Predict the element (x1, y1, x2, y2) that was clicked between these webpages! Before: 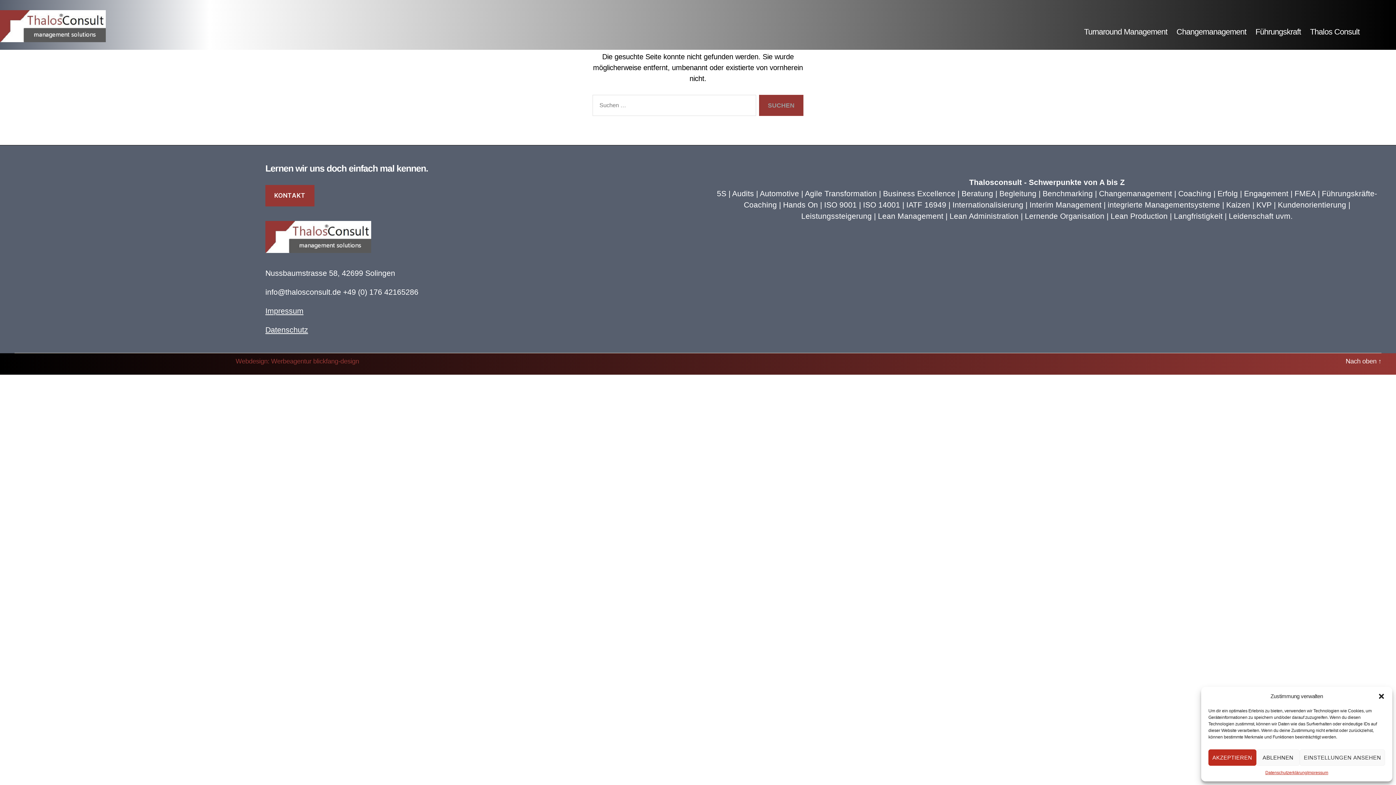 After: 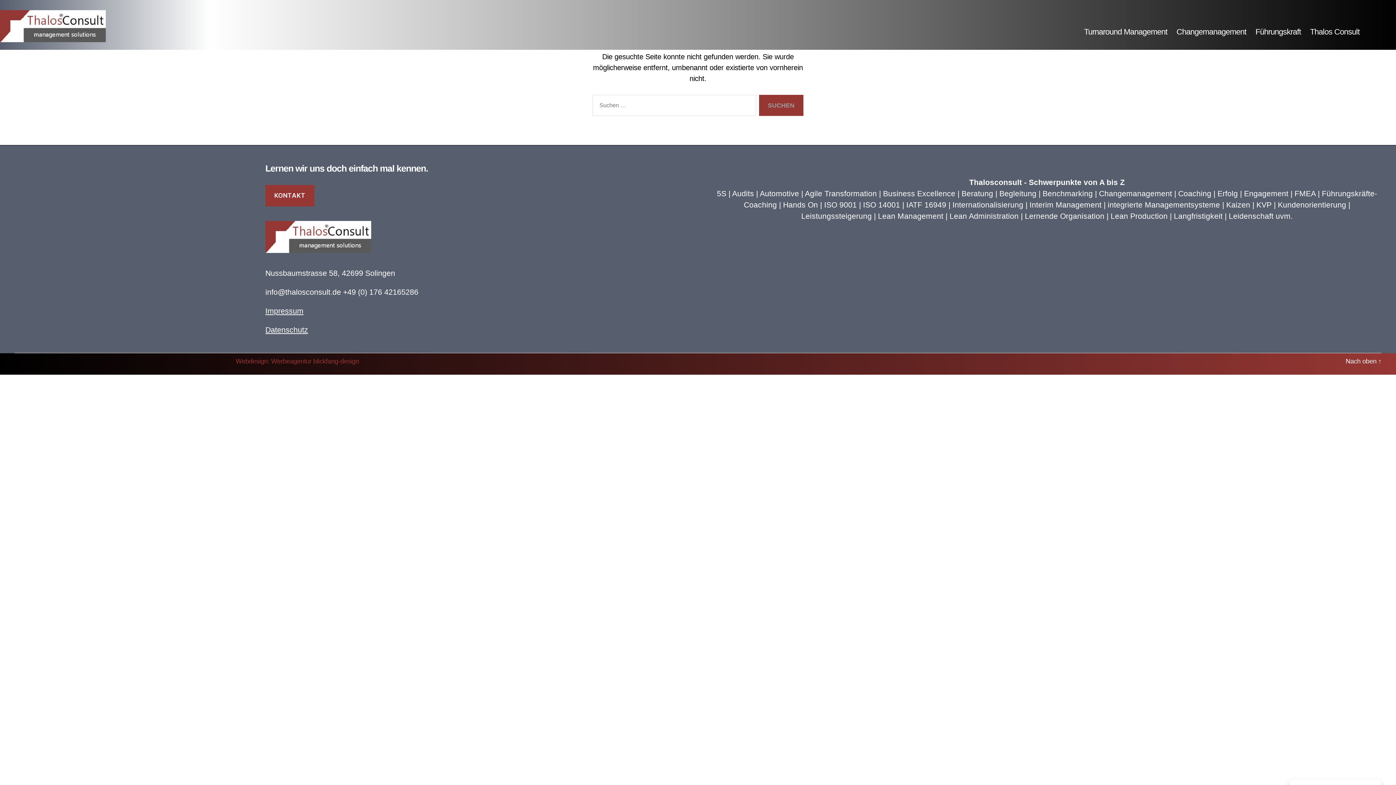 Action: bbox: (1256, 749, 1300, 766) label: ABLEHNEN